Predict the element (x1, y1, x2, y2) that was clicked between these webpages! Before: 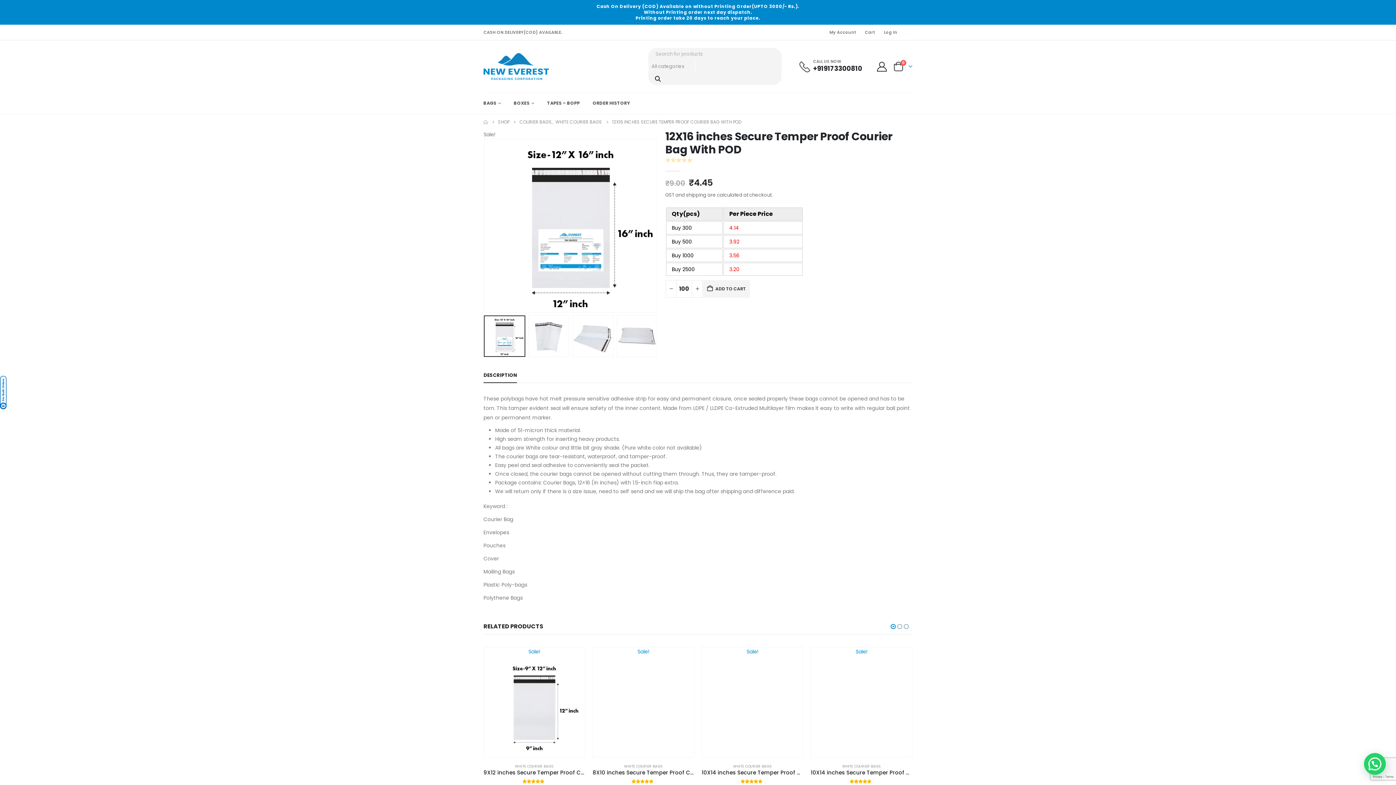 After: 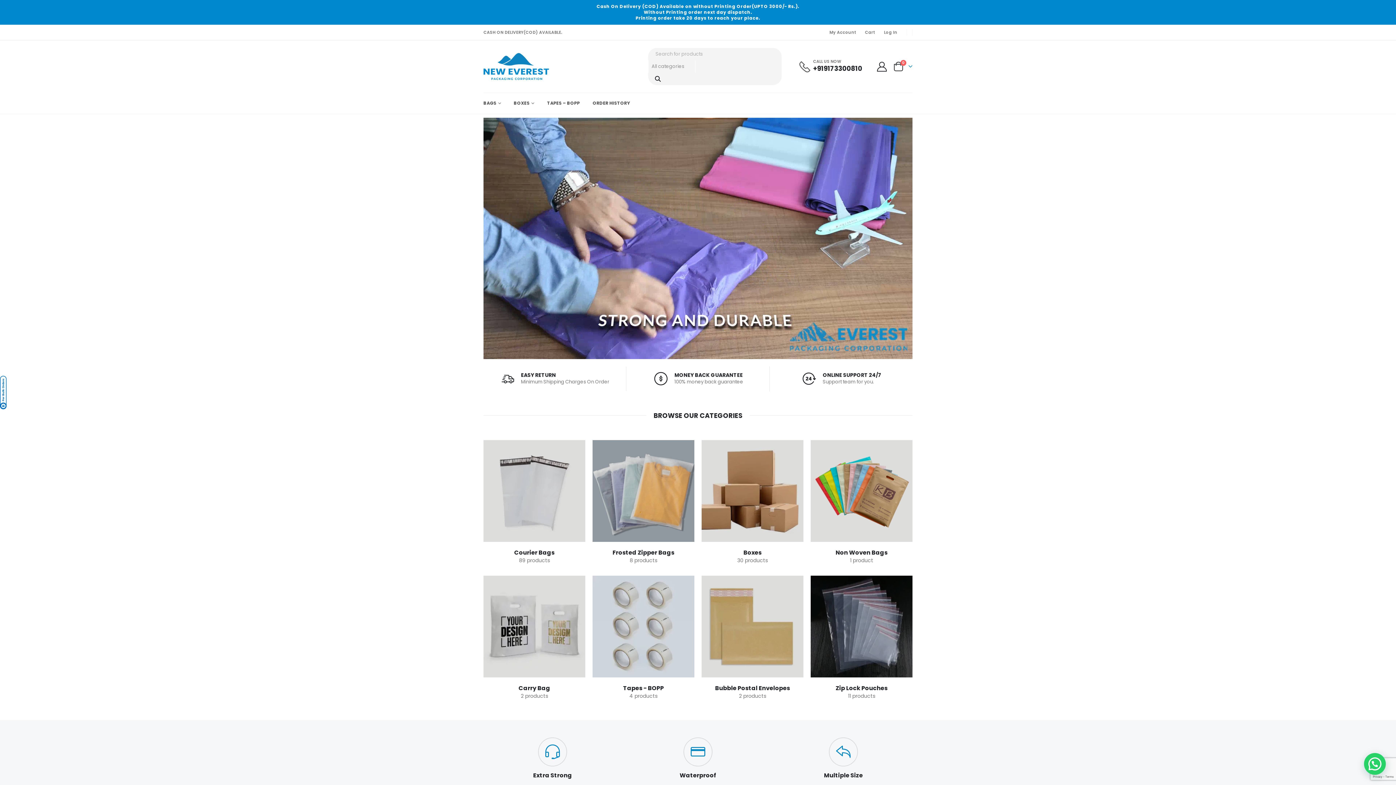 Action: label: HOME bbox: (483, 117, 488, 126)